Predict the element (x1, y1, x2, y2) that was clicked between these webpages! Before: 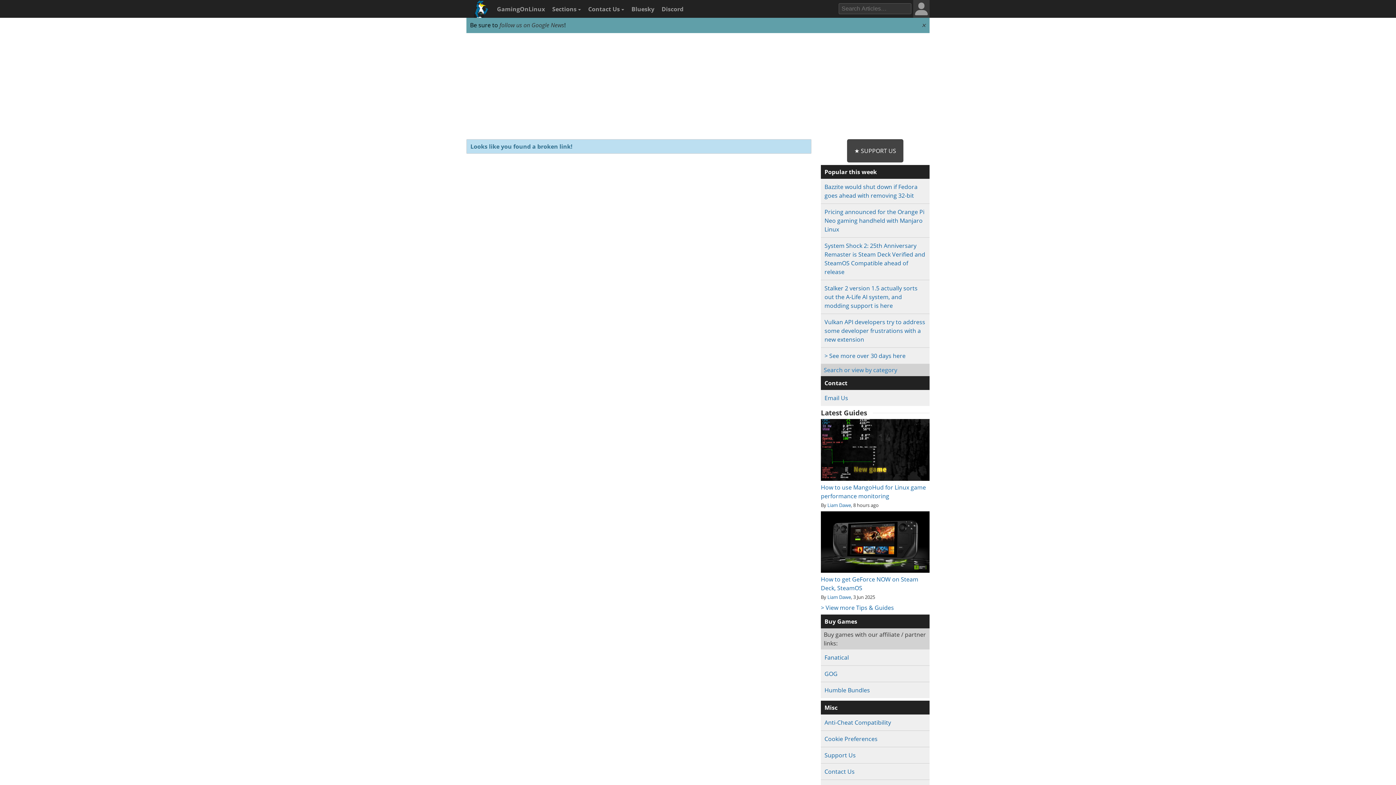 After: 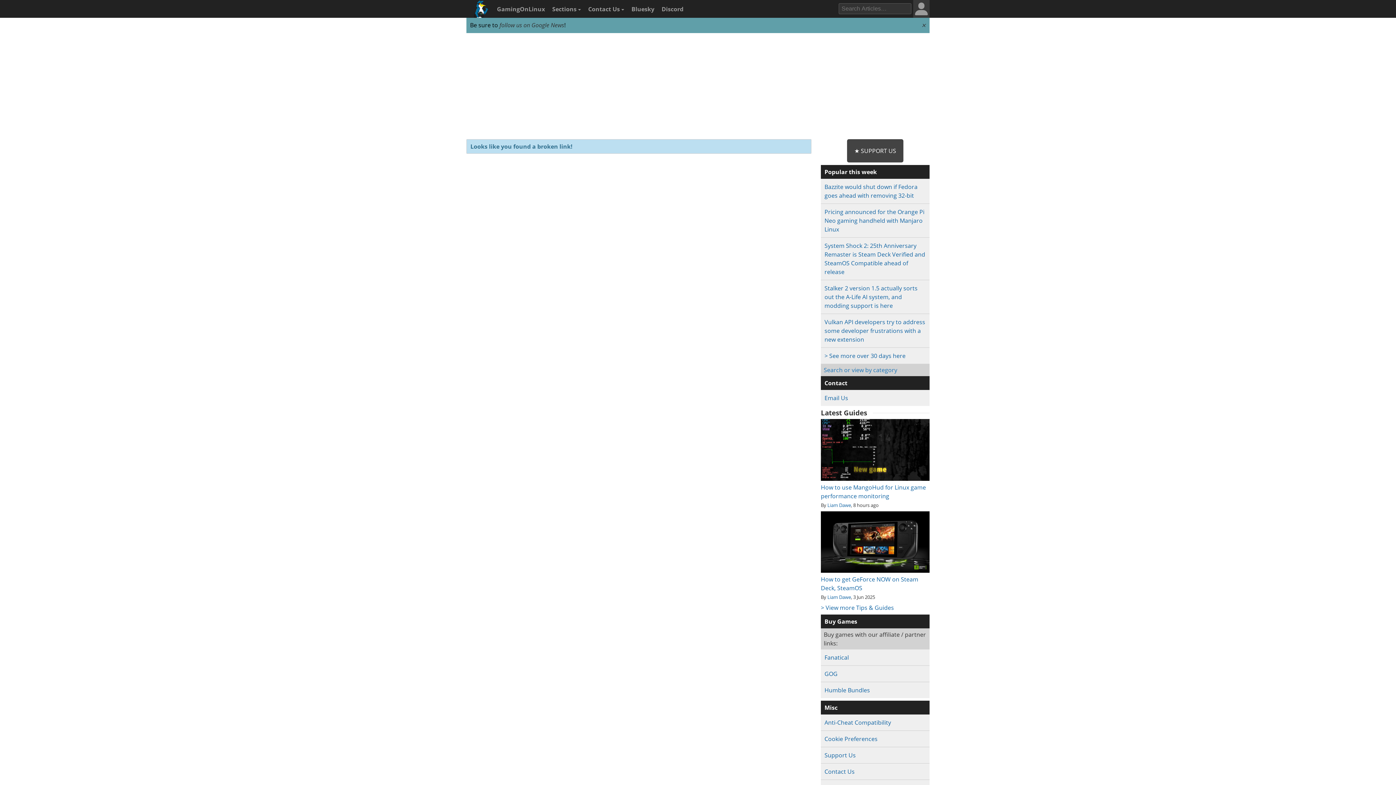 Action: bbox: (824, 686, 870, 694) label: Humble Bundles